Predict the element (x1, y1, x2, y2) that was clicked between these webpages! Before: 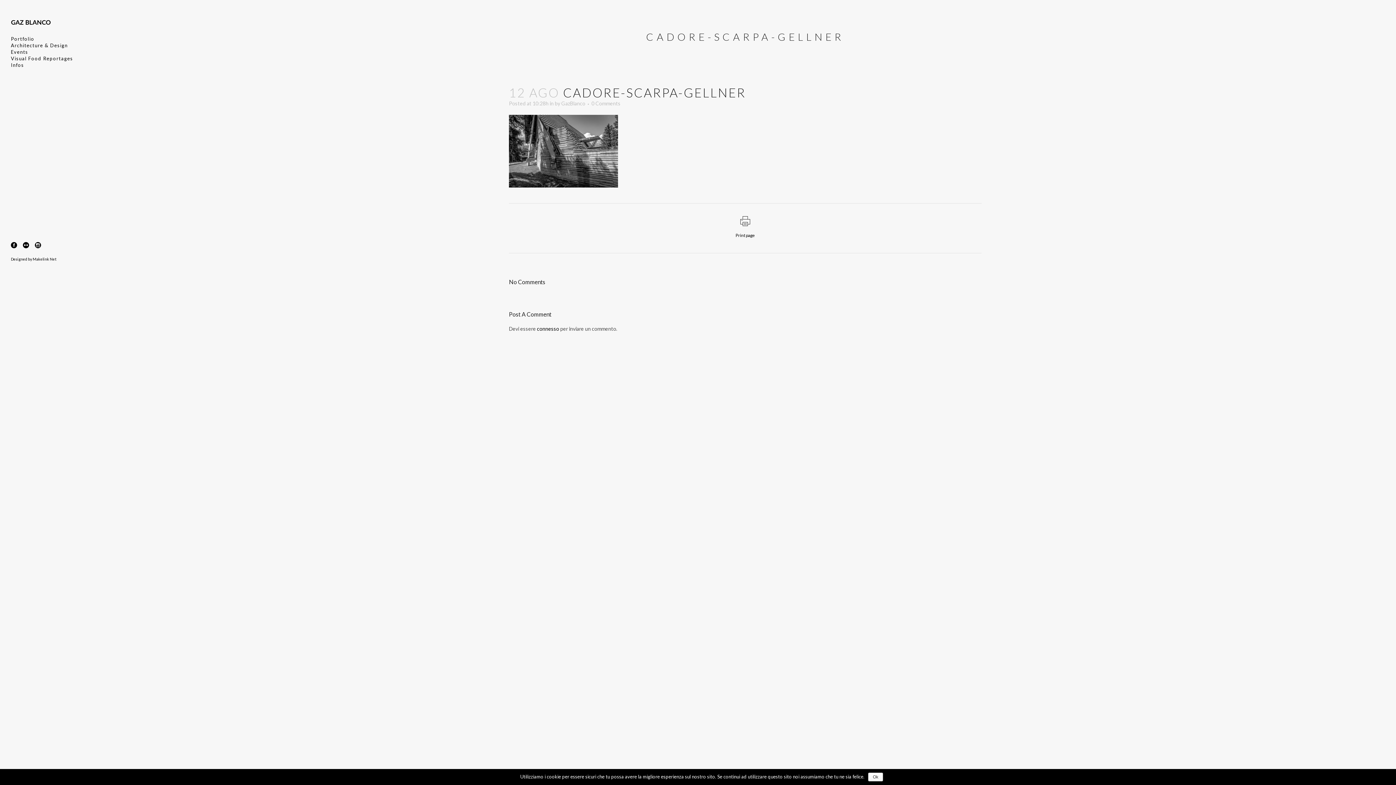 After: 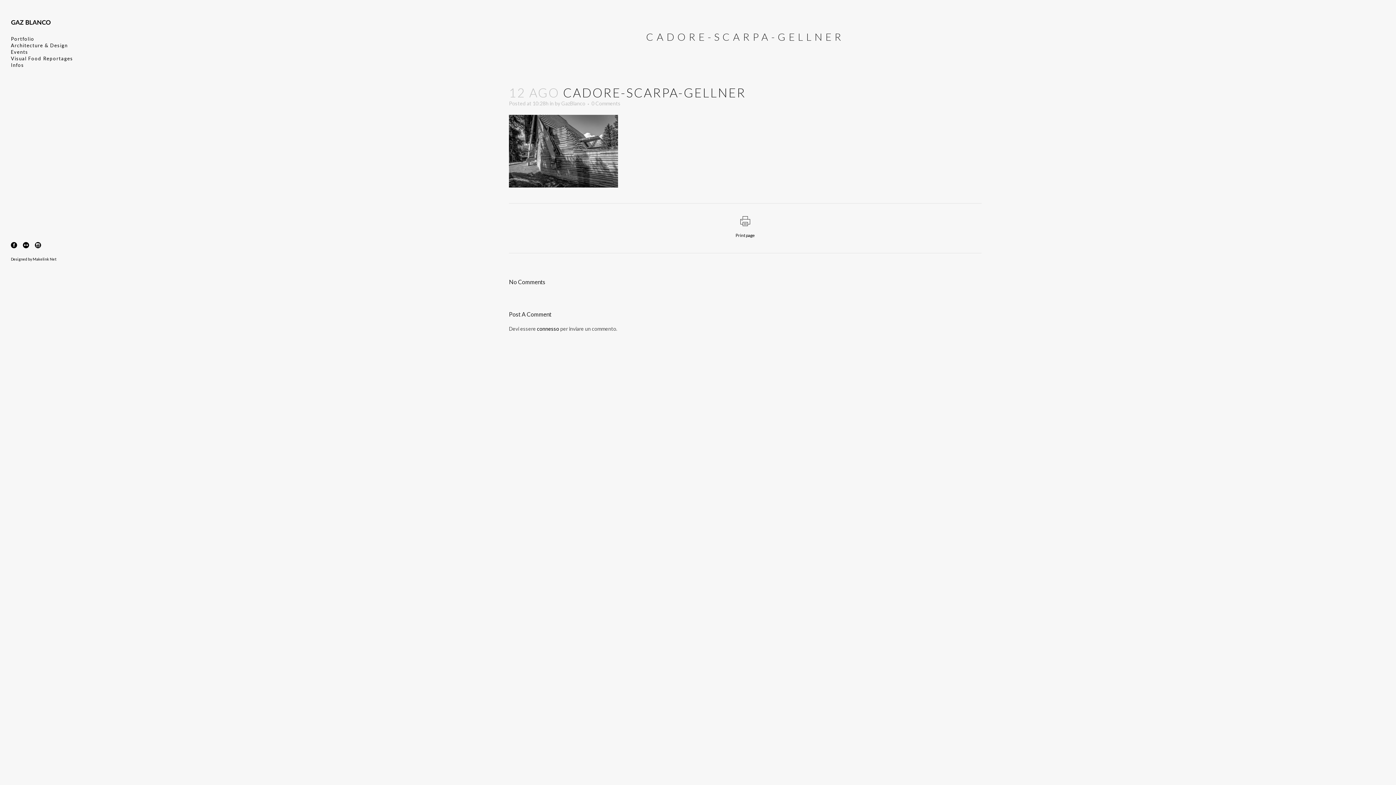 Action: label: Ok bbox: (868, 773, 883, 781)